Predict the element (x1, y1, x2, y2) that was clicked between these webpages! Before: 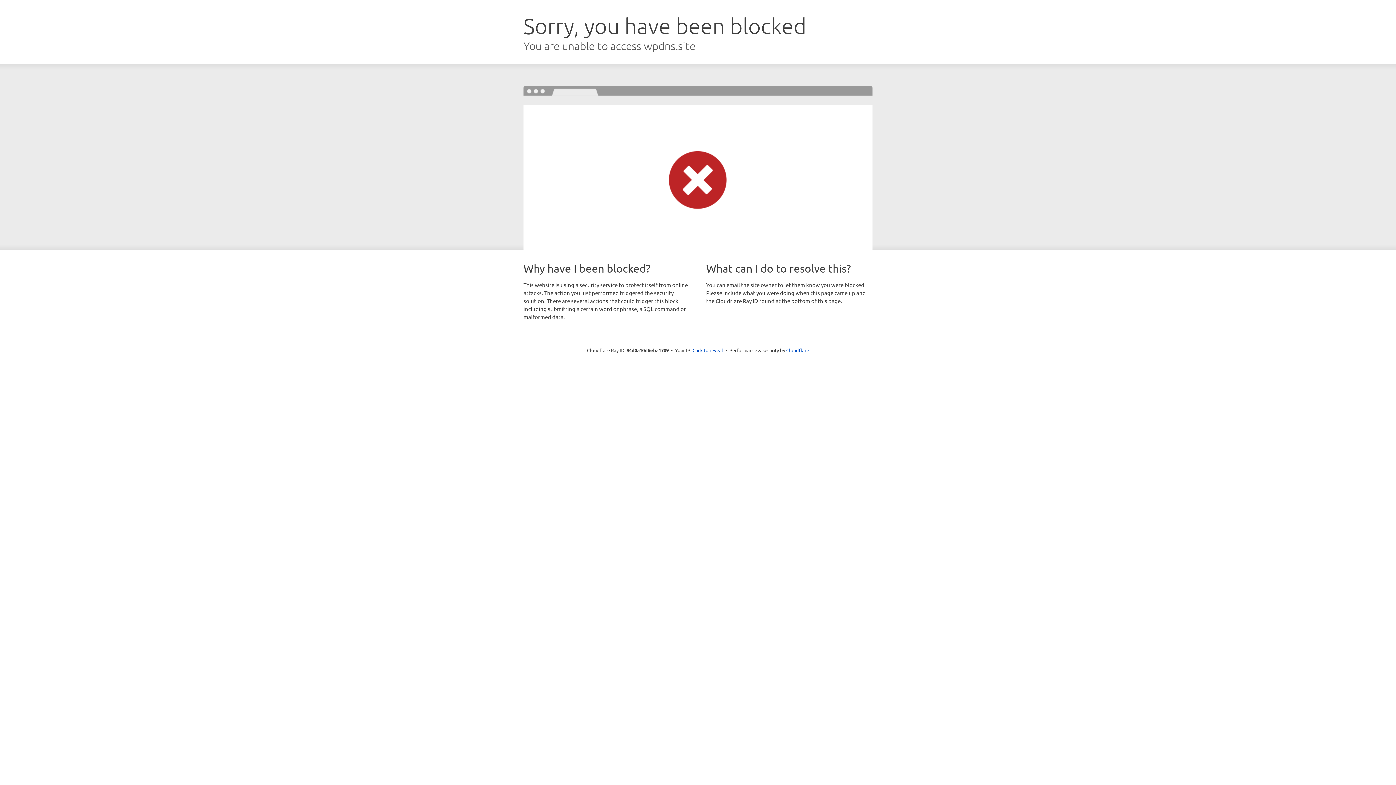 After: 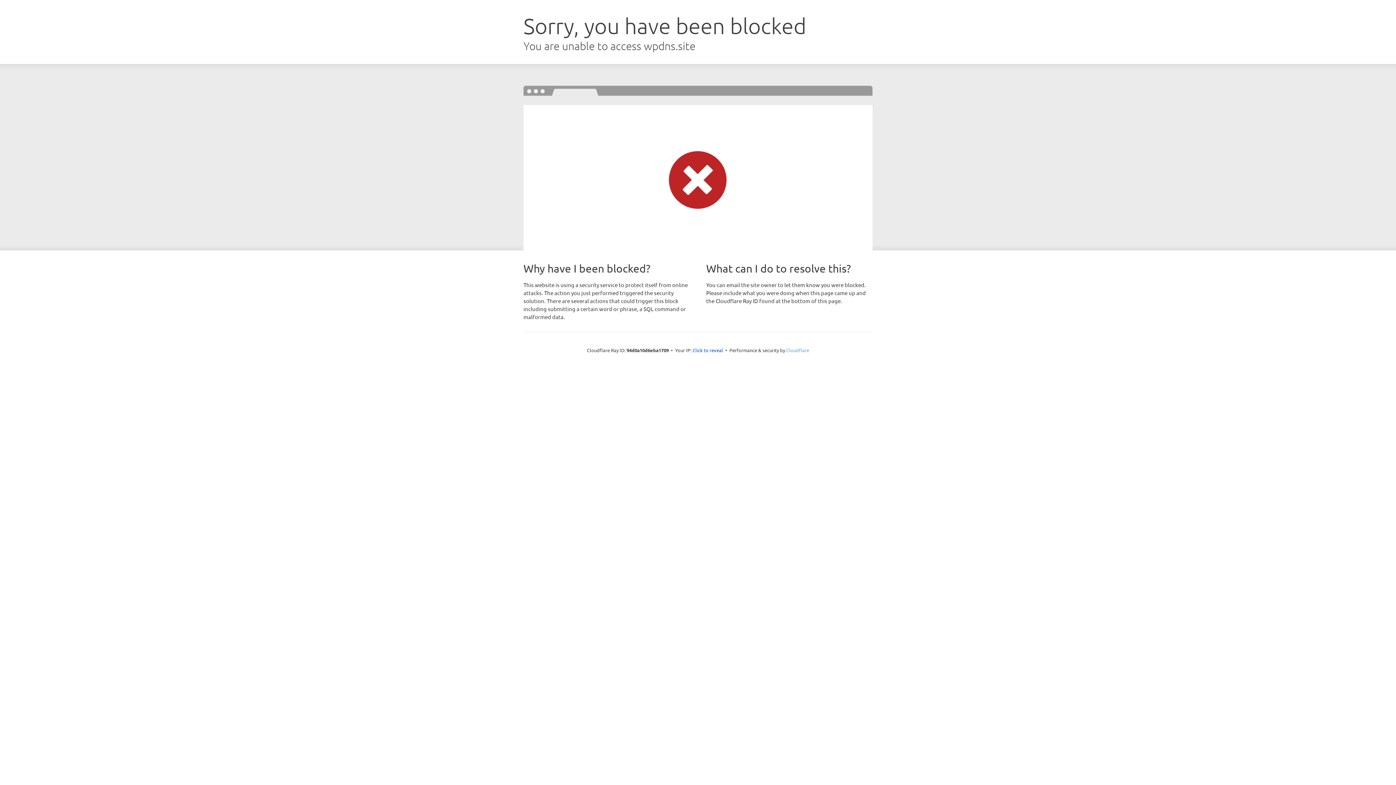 Action: label: Cloudflare bbox: (786, 347, 809, 353)